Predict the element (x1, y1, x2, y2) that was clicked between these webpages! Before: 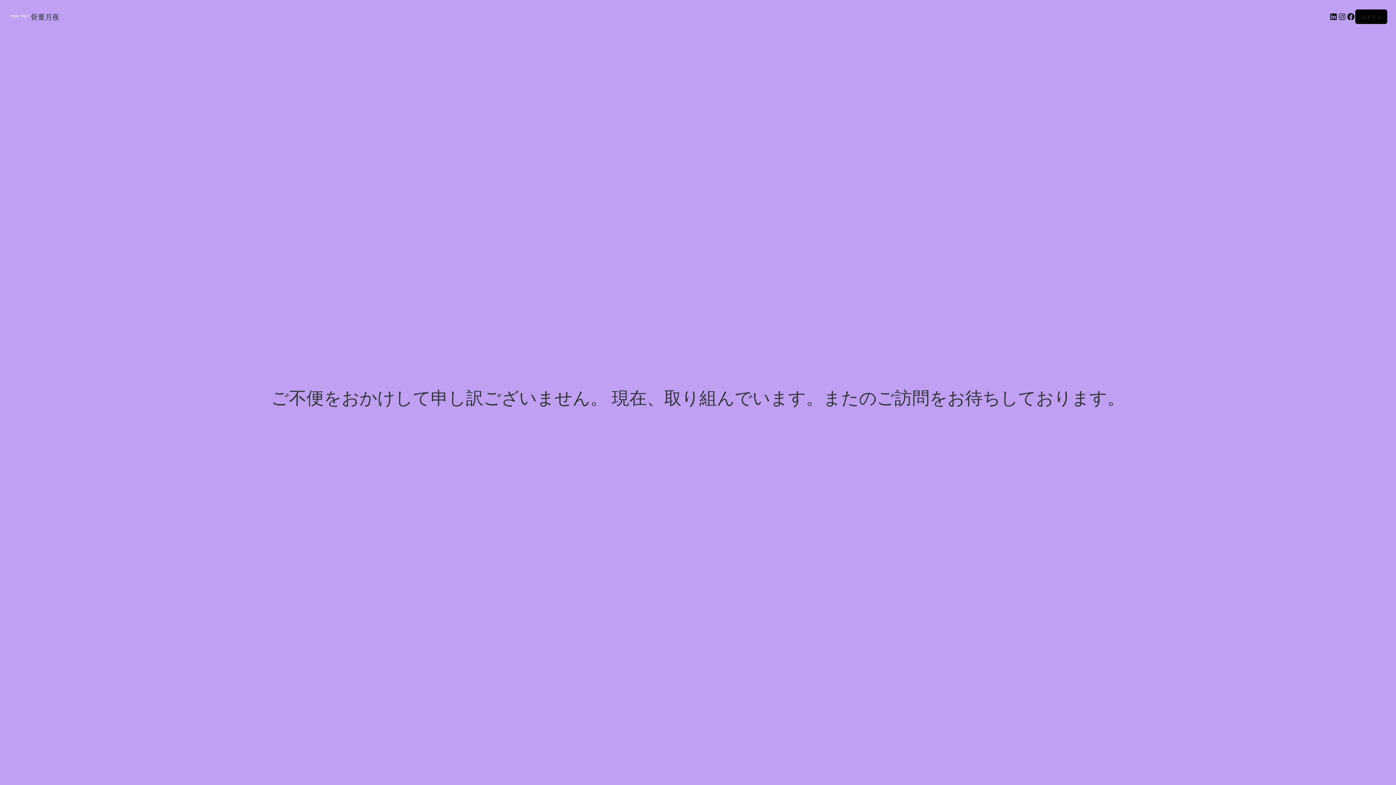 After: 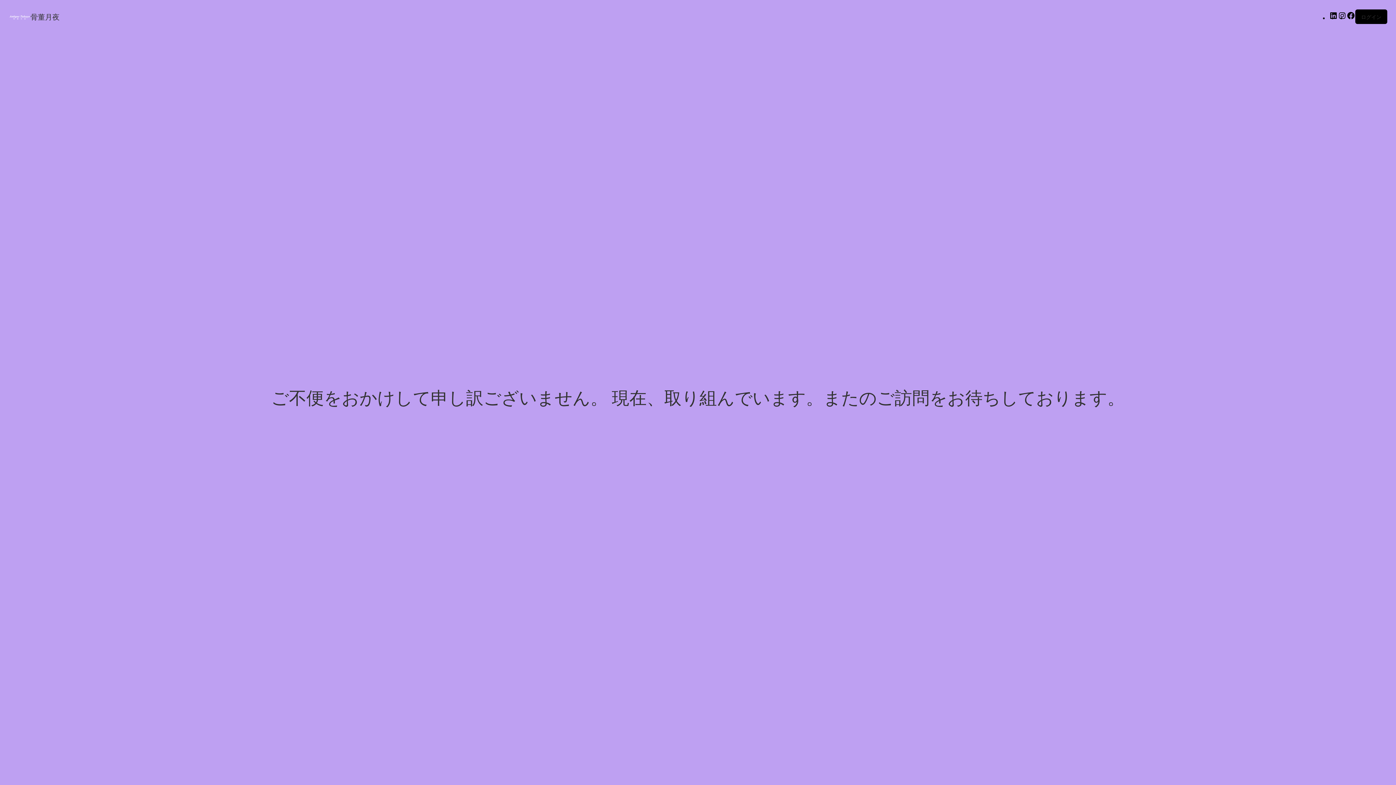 Action: bbox: (30, 12, 59, 21) label: 骨董月夜